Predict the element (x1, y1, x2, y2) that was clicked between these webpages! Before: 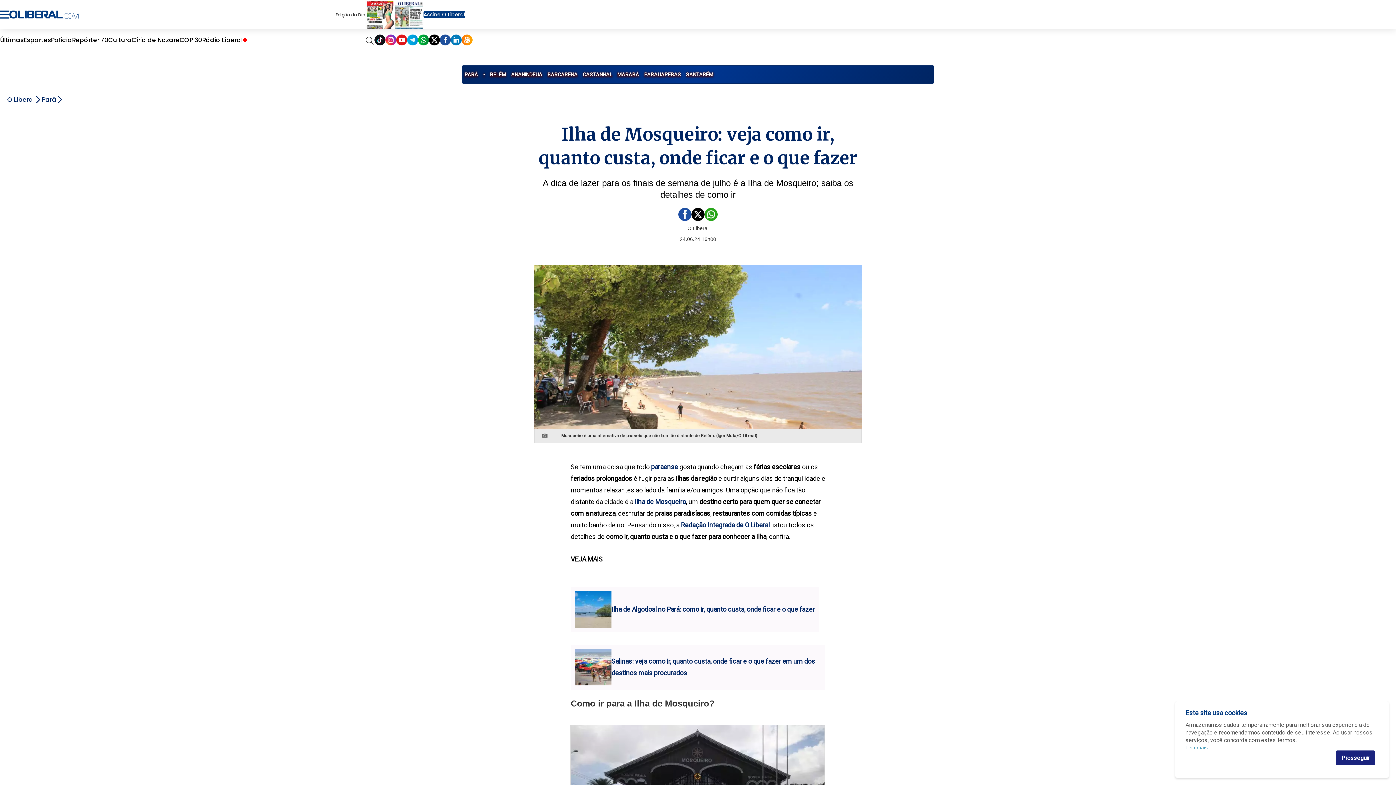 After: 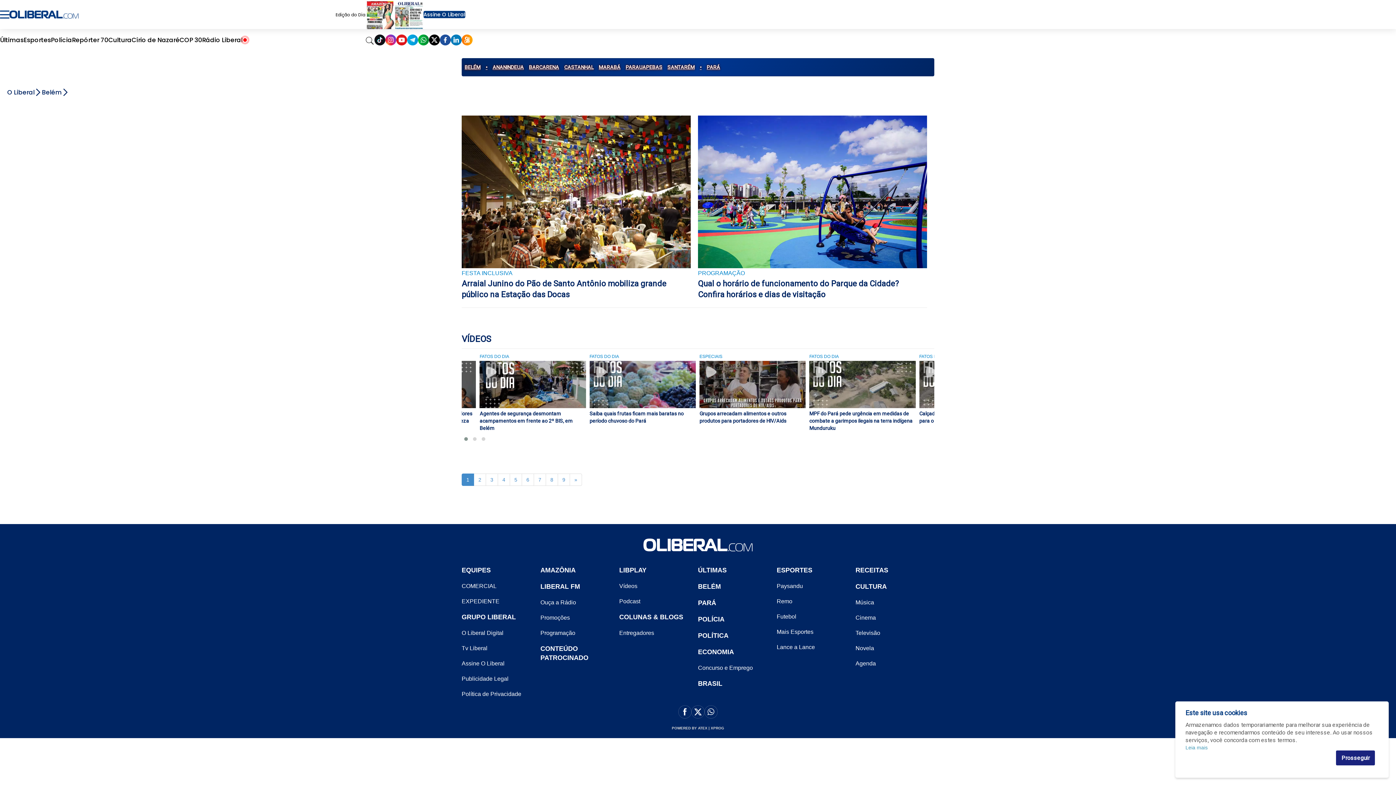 Action: label: BELÉM bbox: (487, 65, 508, 83)